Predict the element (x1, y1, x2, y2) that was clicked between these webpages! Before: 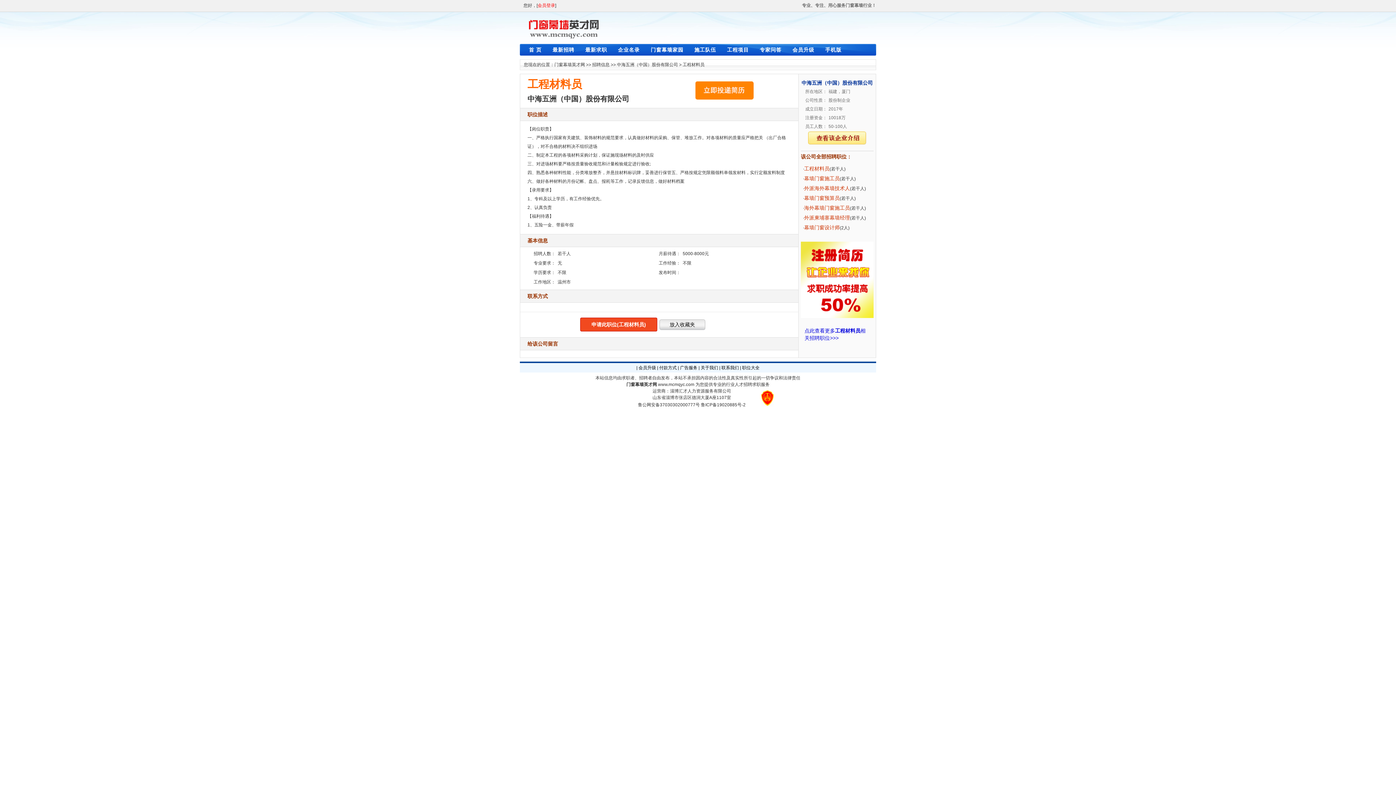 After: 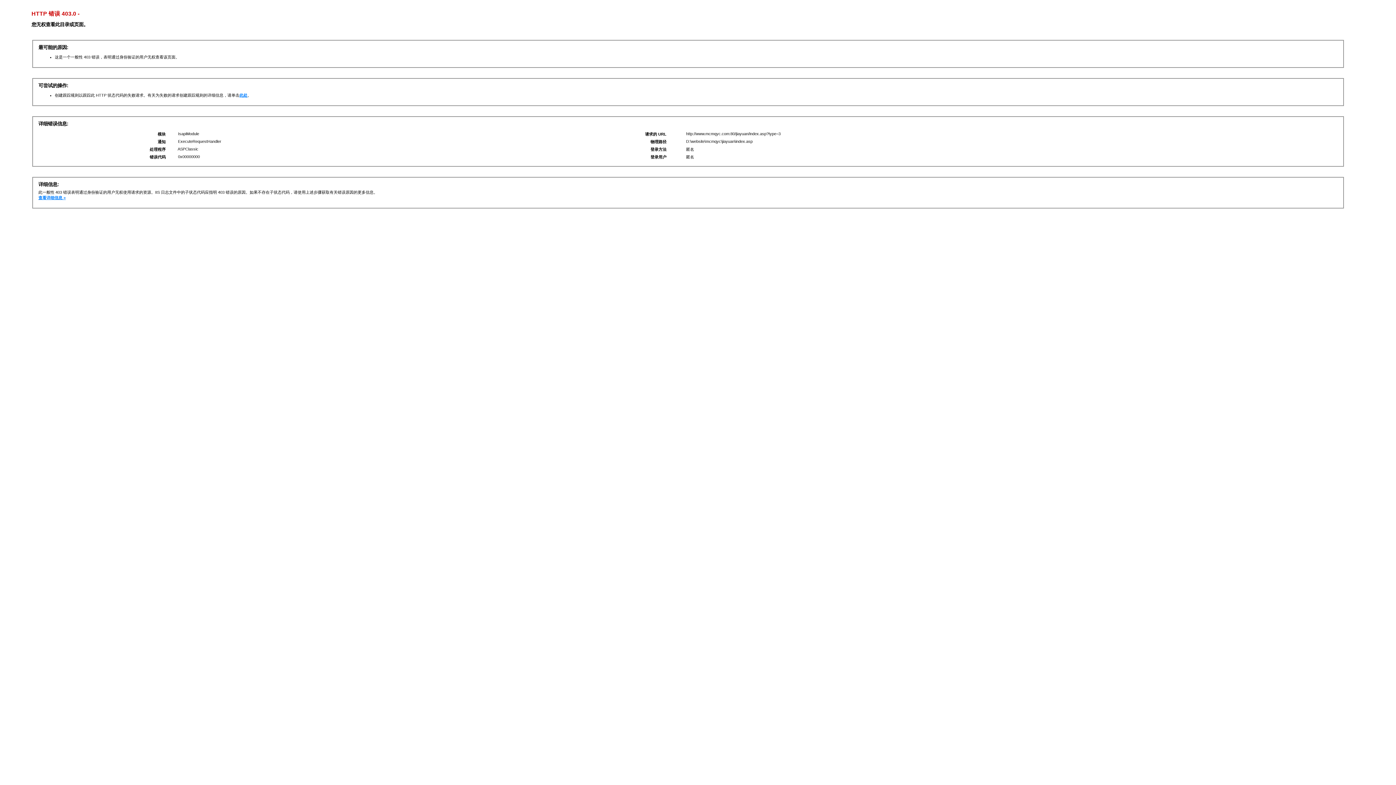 Action: bbox: (694, 46, 716, 52) label: 施工队伍